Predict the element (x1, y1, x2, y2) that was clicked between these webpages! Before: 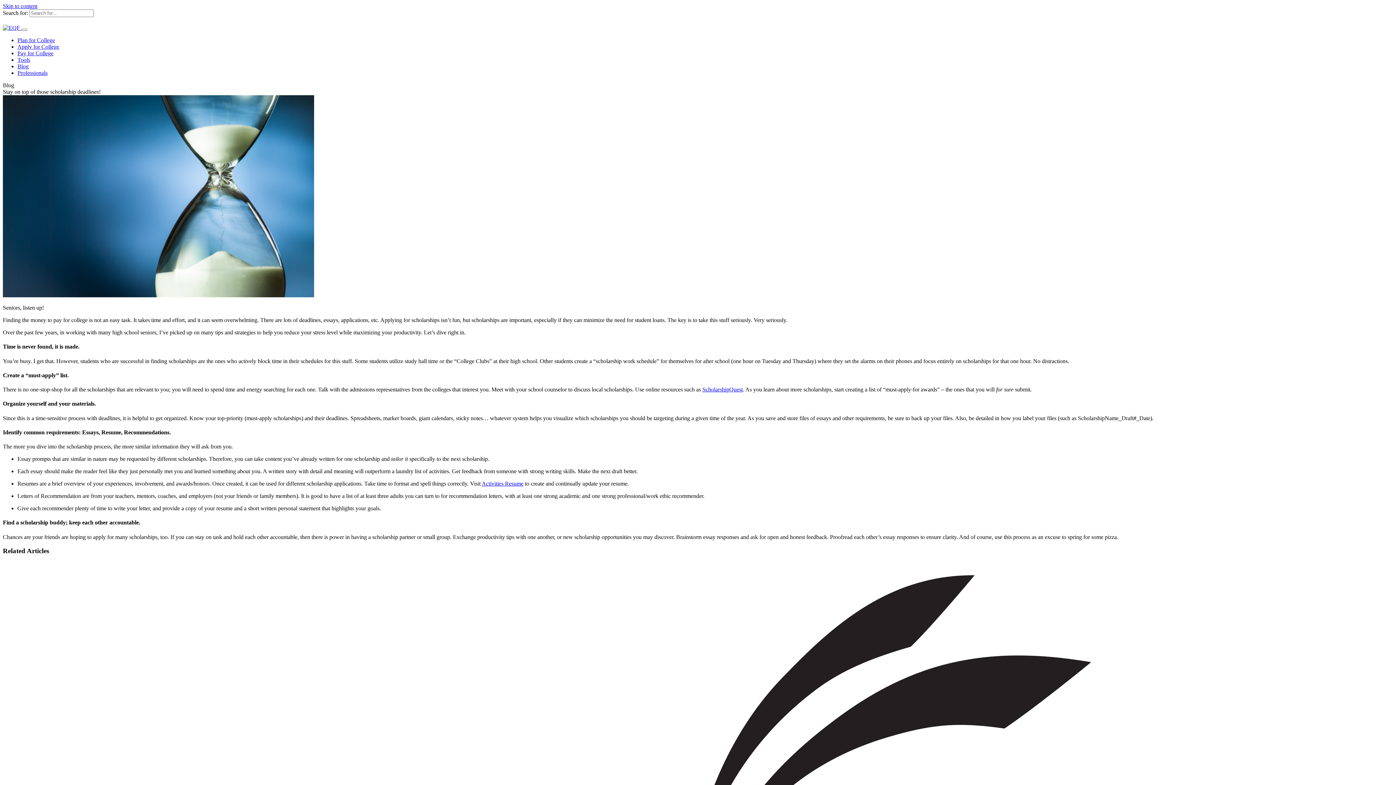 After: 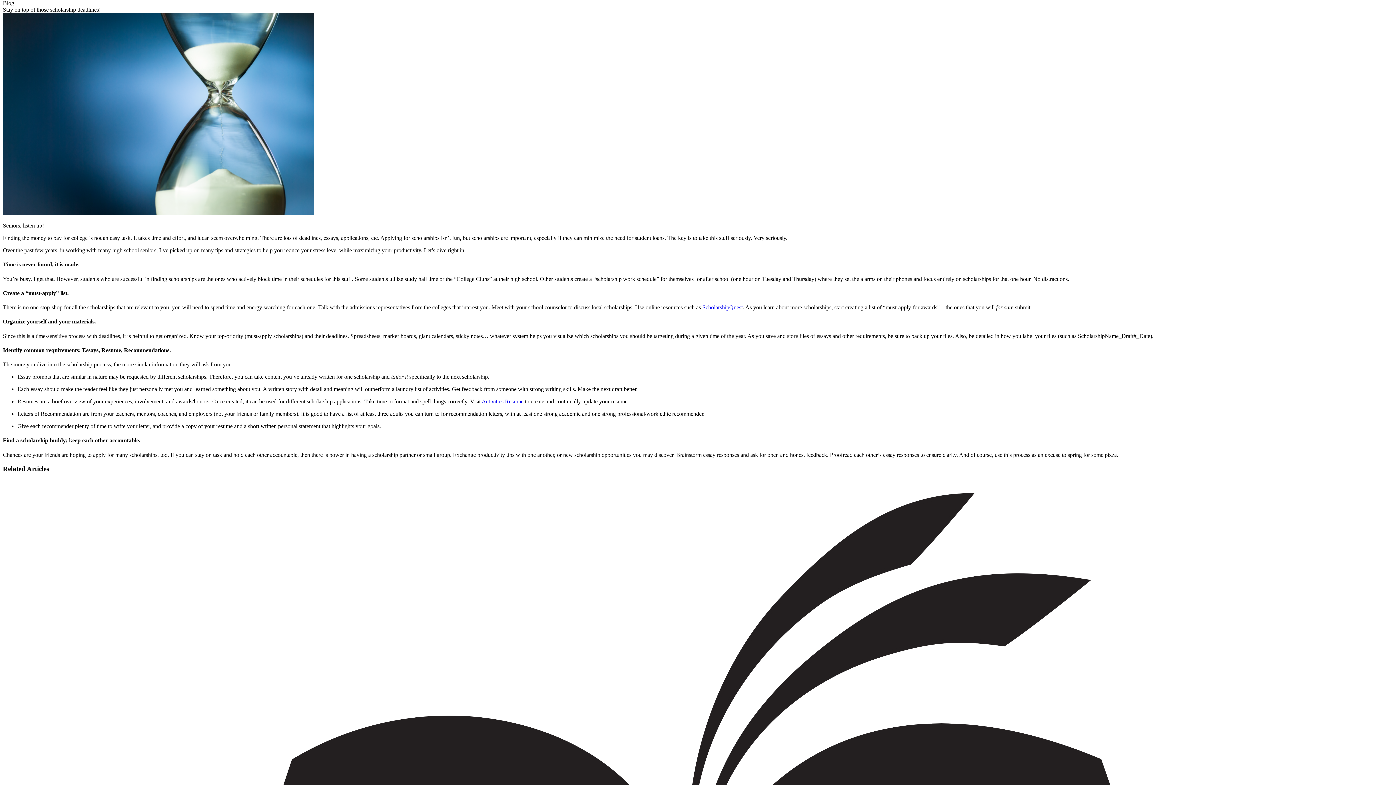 Action: label: Skip to content bbox: (2, 2, 37, 9)